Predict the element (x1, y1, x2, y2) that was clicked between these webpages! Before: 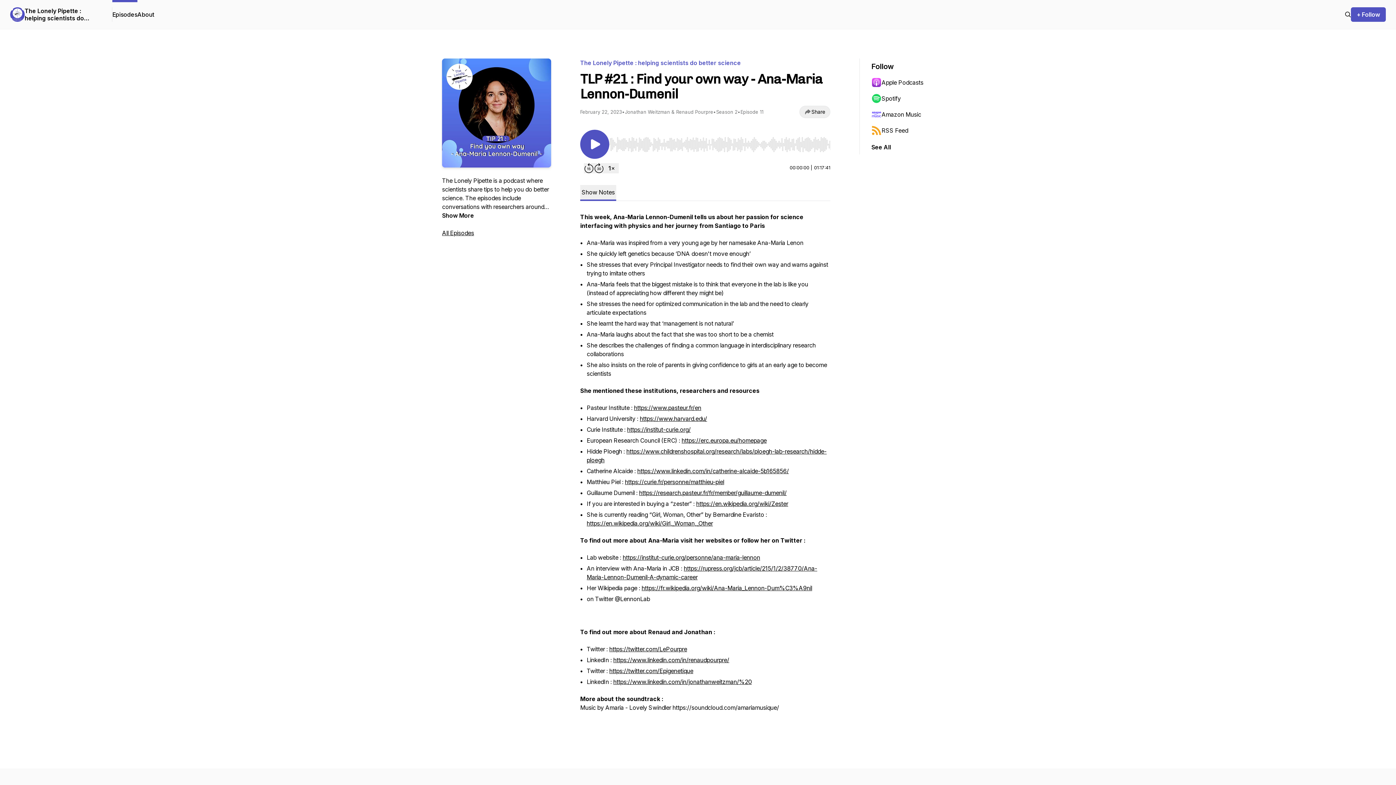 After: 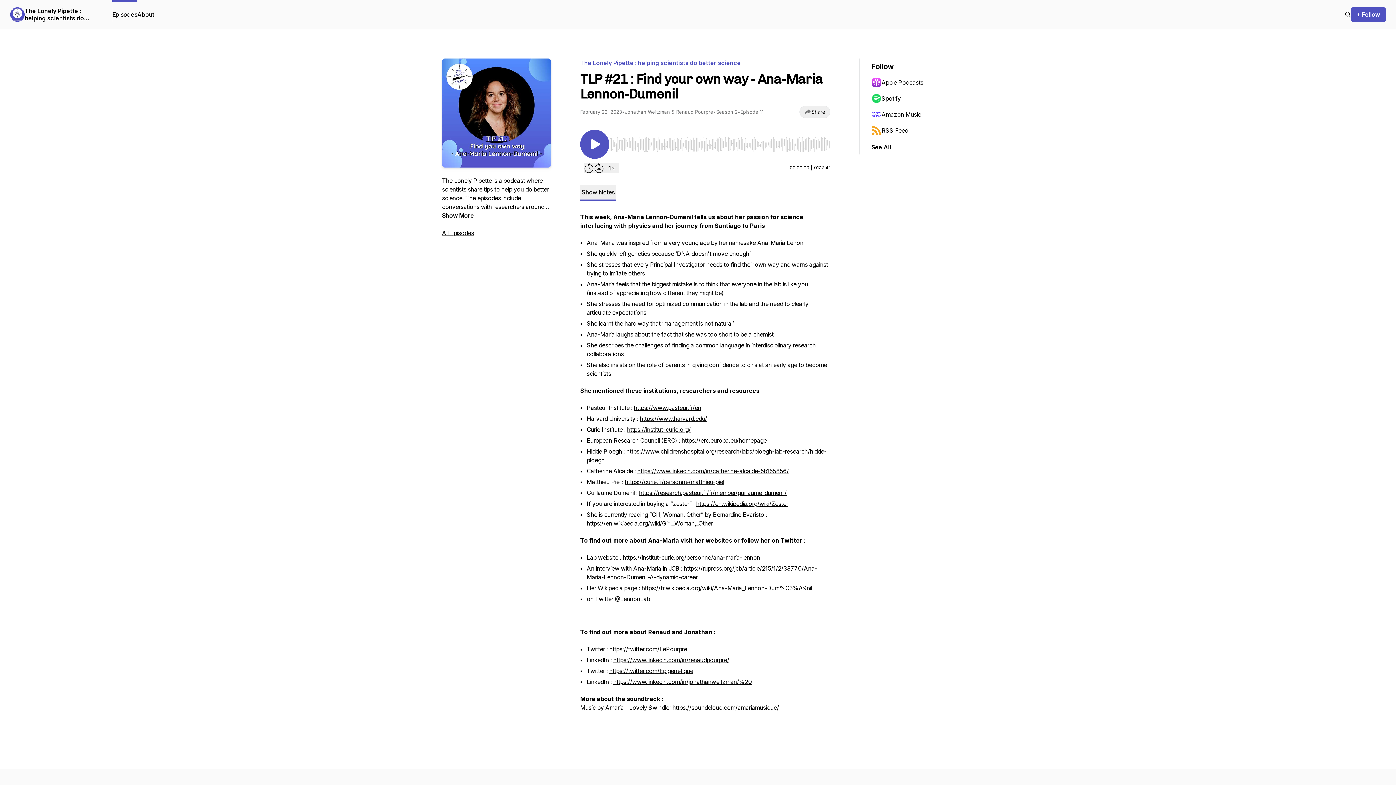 Action: bbox: (641, 584, 812, 592) label: https://fr.wikipedia.org/wiki/Ana-Maria_Lennon-Dum%C3%A9nil